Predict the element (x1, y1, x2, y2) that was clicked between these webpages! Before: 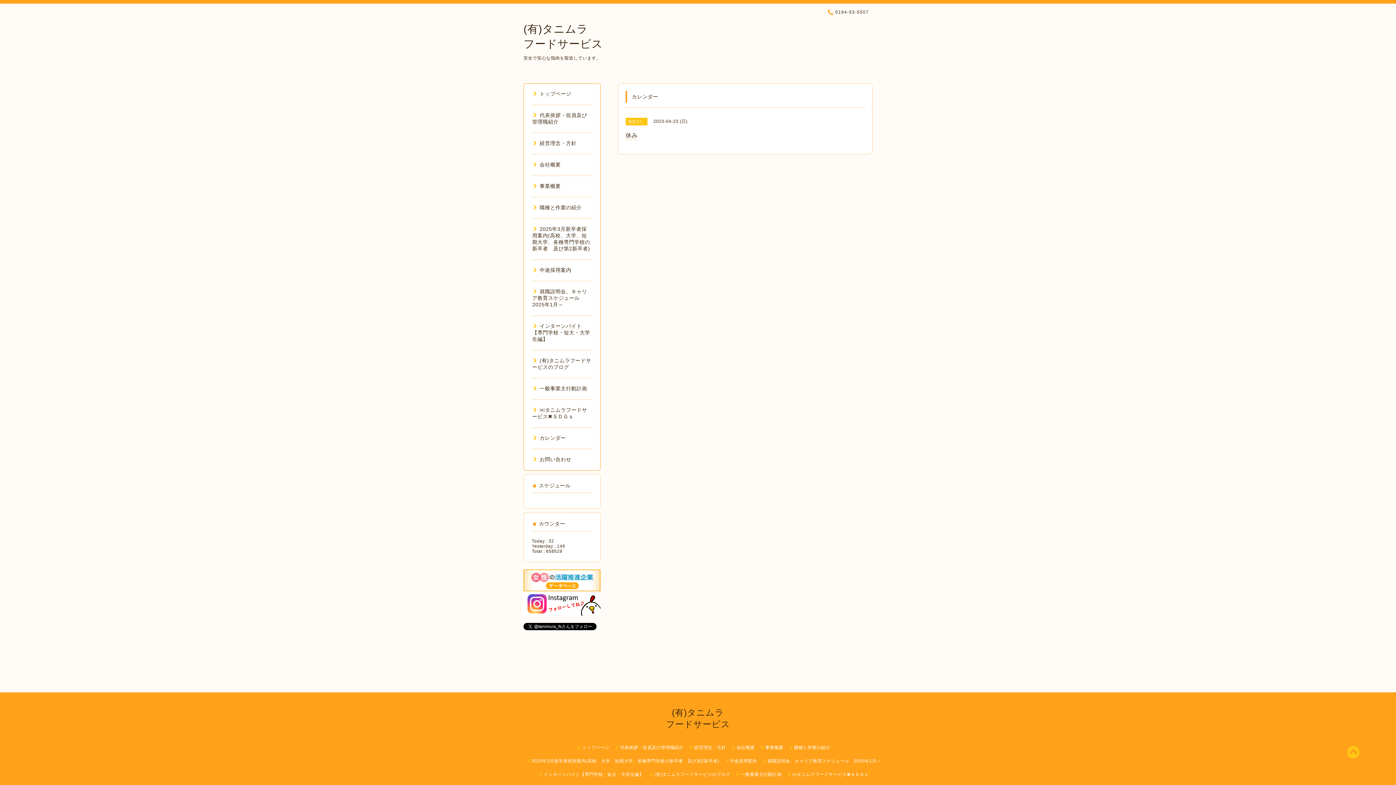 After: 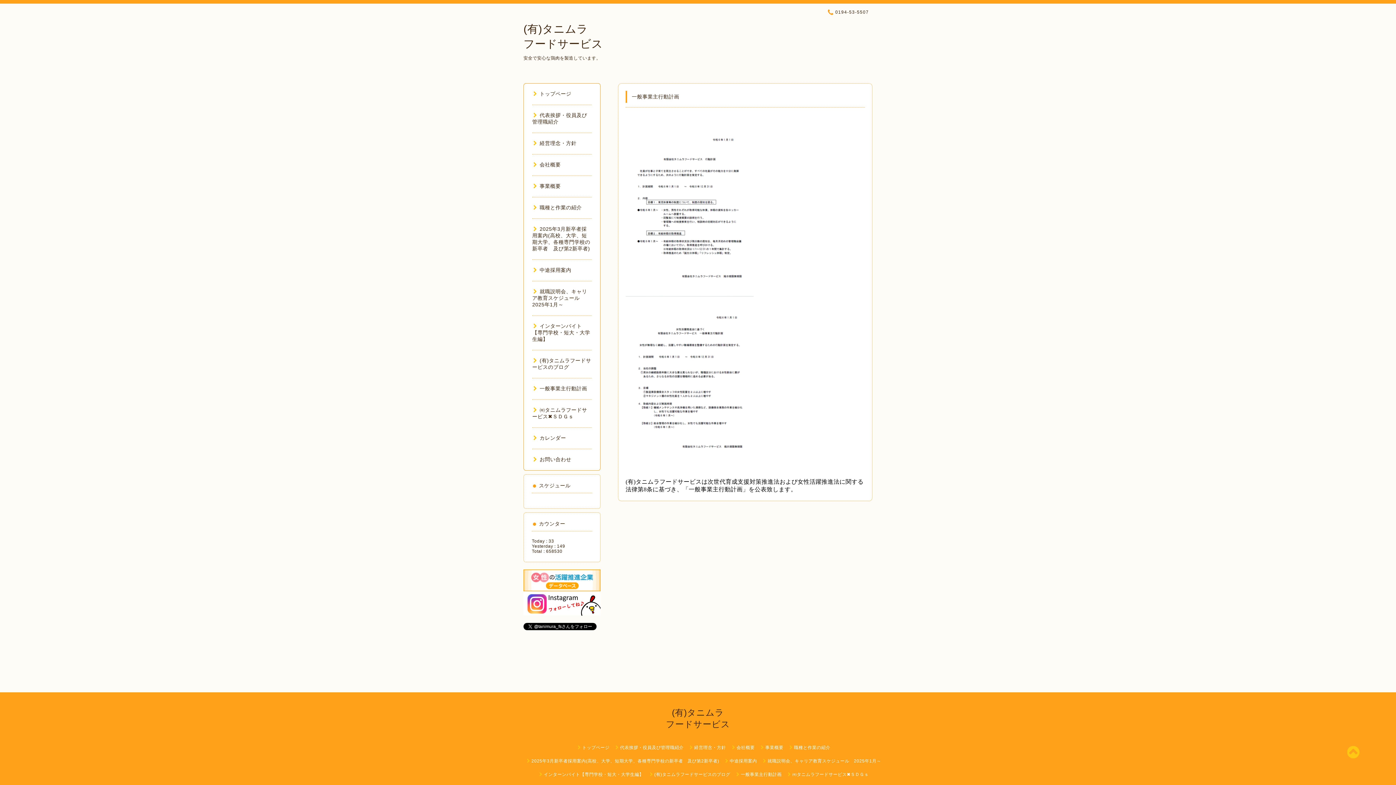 Action: label: 一般事業主行動計画 bbox: (532, 385, 587, 391)